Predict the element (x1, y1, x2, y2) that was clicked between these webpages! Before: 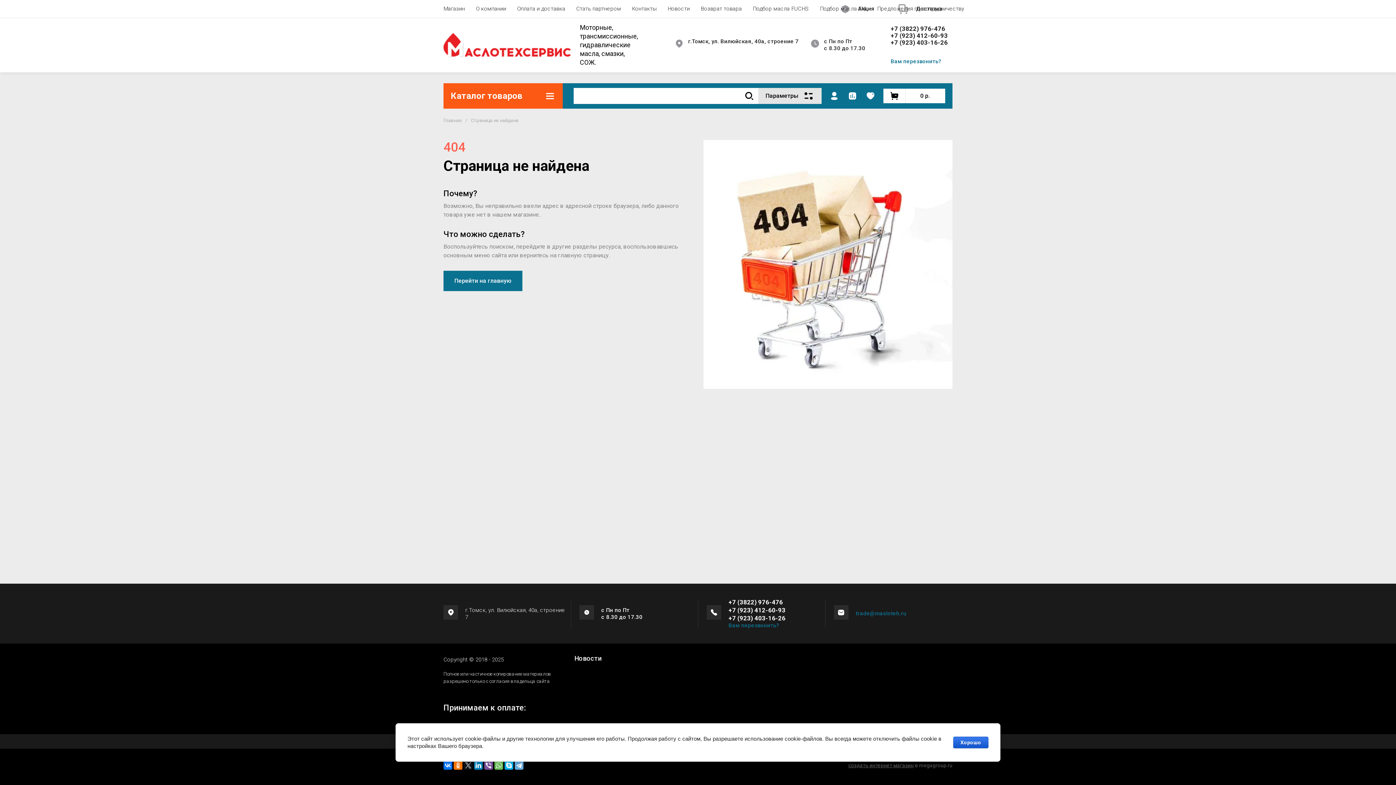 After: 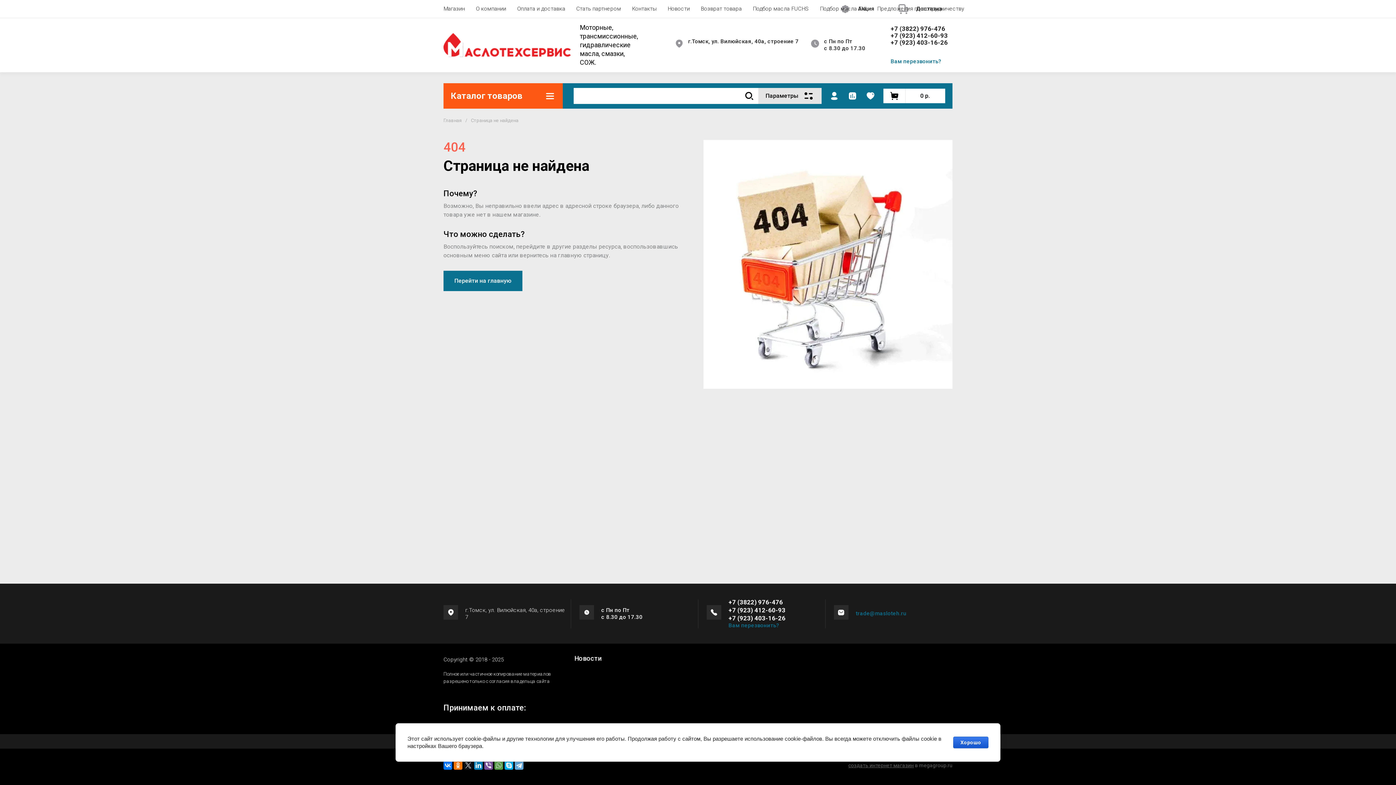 Action: bbox: (494, 761, 503, 770)